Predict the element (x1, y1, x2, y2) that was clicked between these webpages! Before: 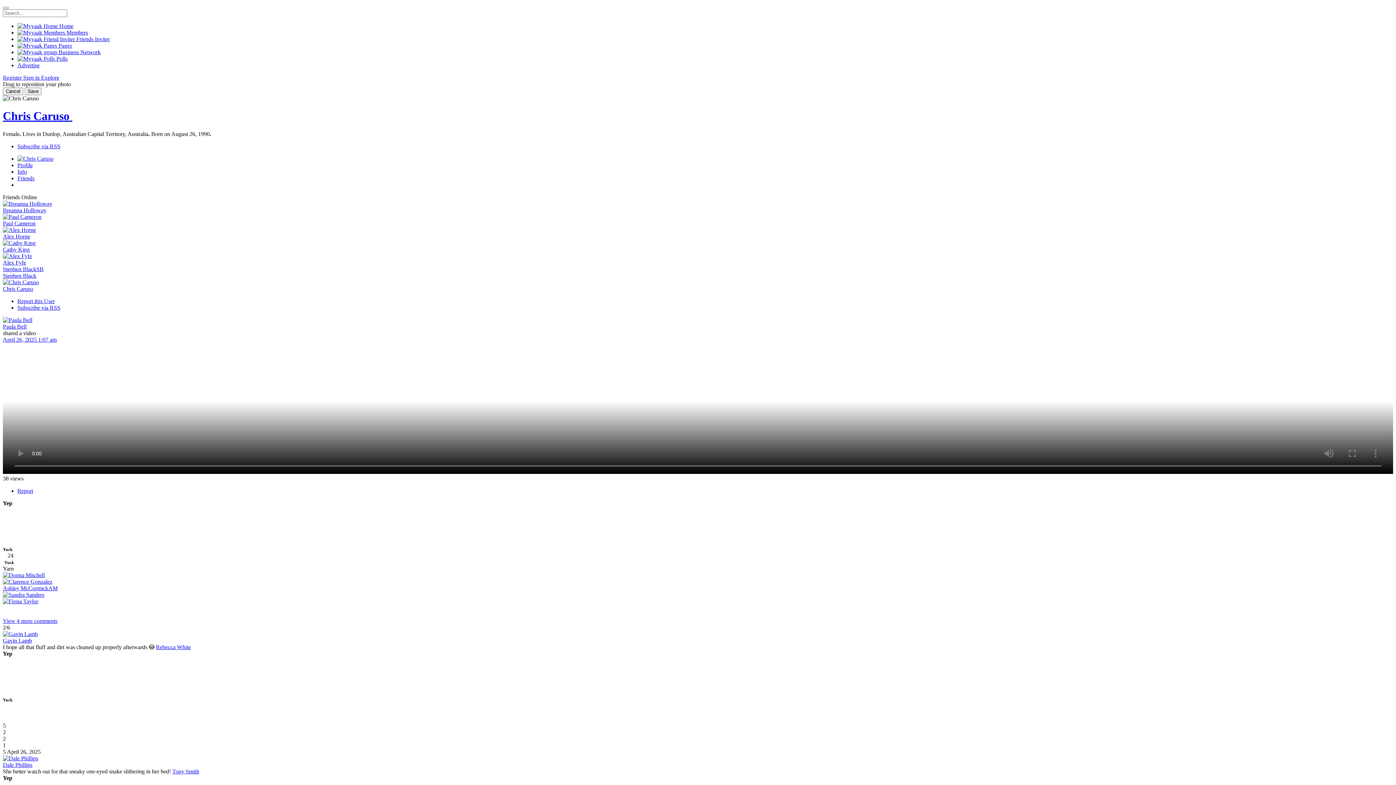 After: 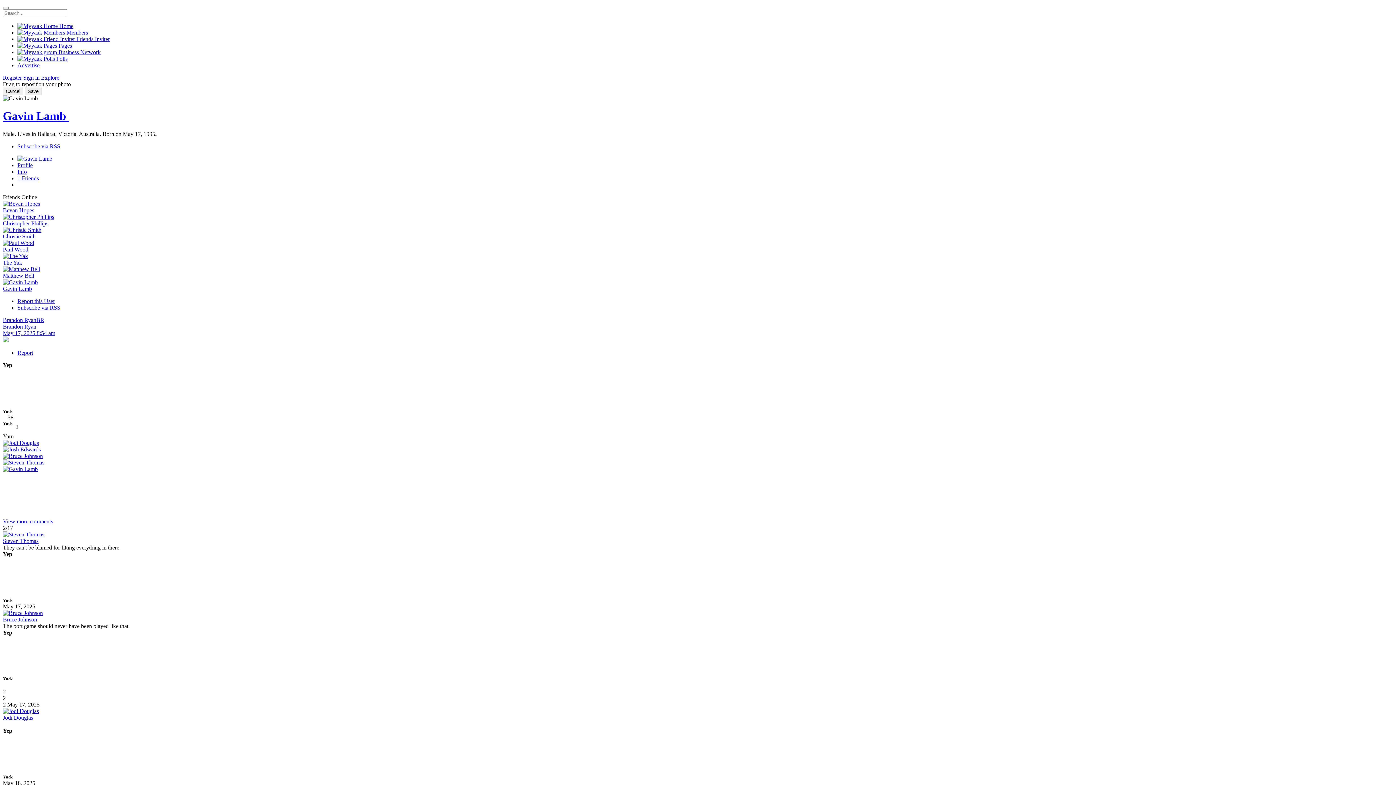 Action: bbox: (2, 631, 1393, 637)